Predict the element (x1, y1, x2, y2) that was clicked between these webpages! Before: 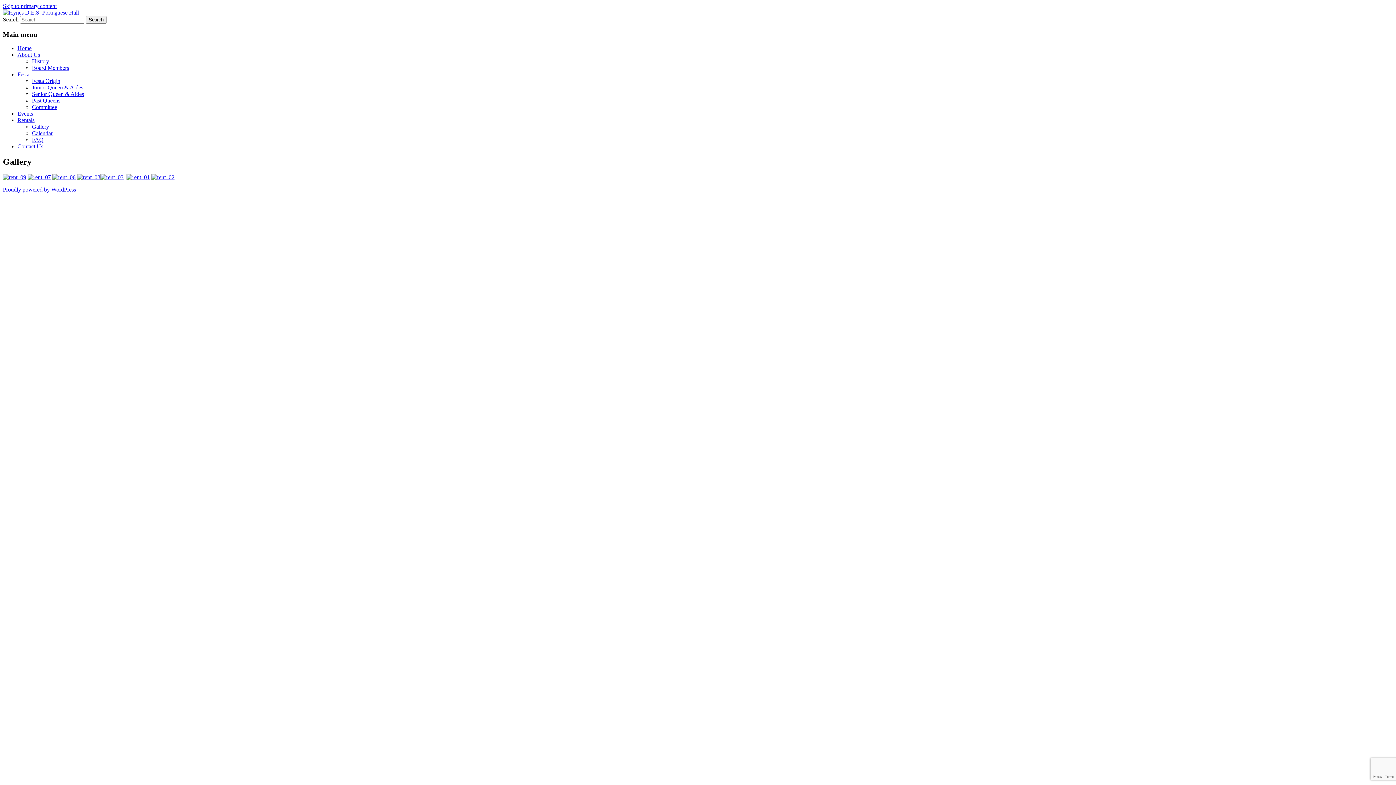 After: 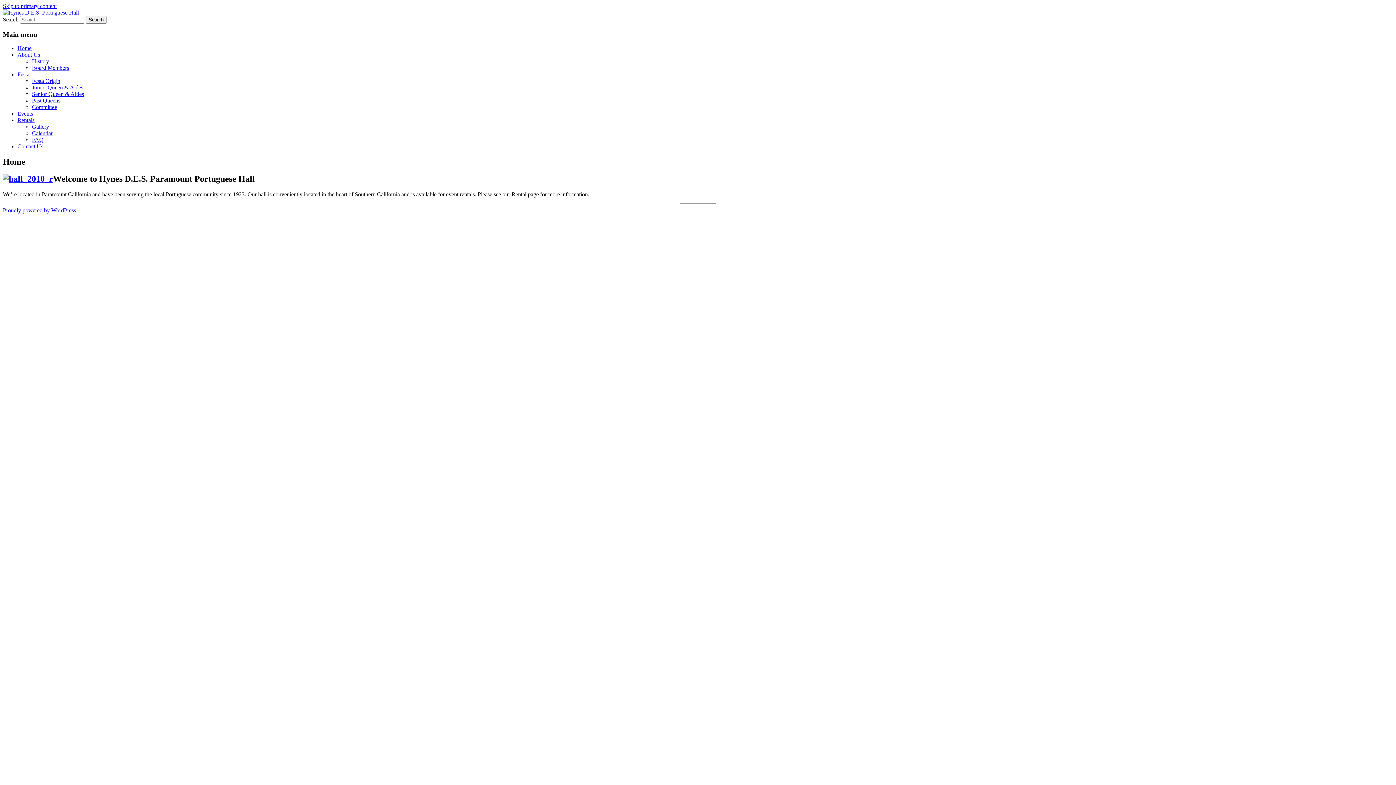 Action: bbox: (2, 9, 78, 15)